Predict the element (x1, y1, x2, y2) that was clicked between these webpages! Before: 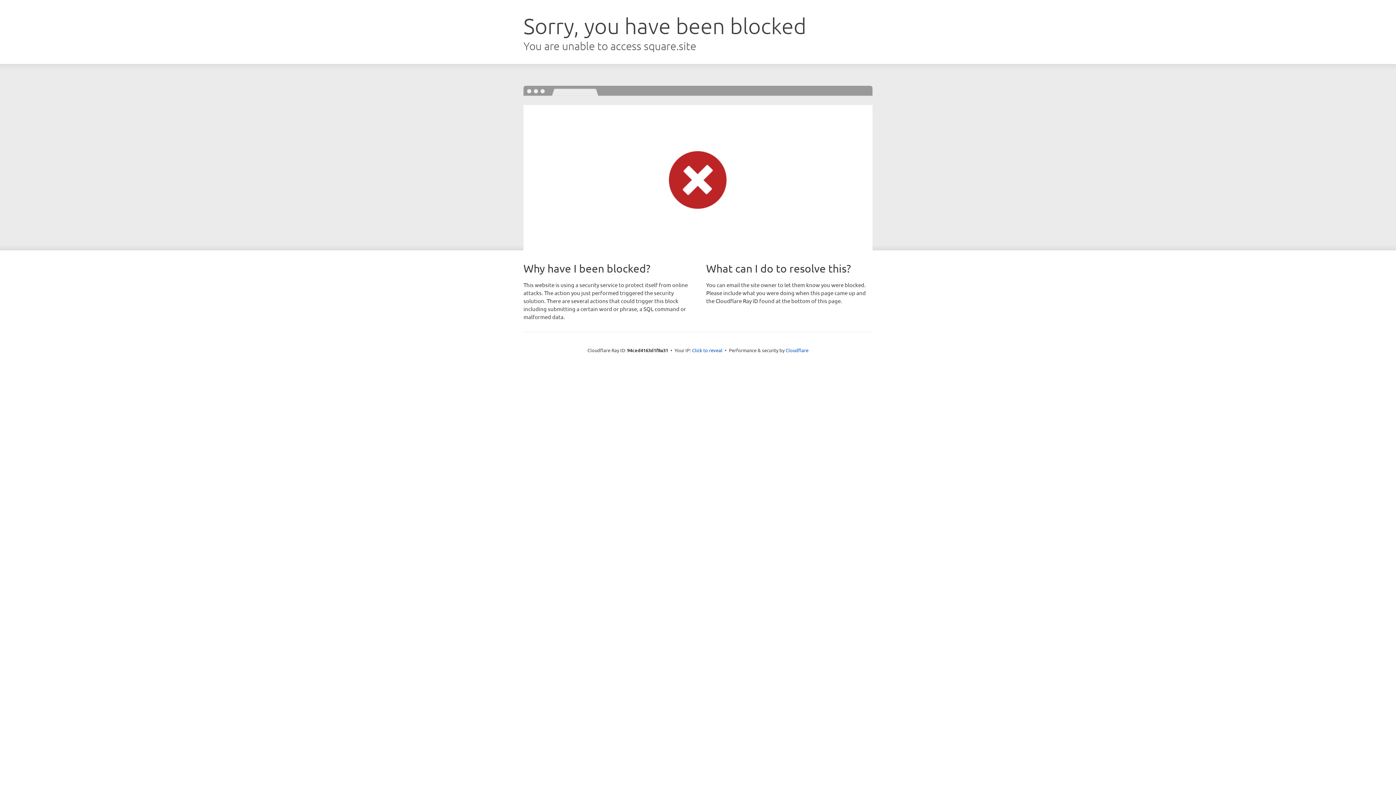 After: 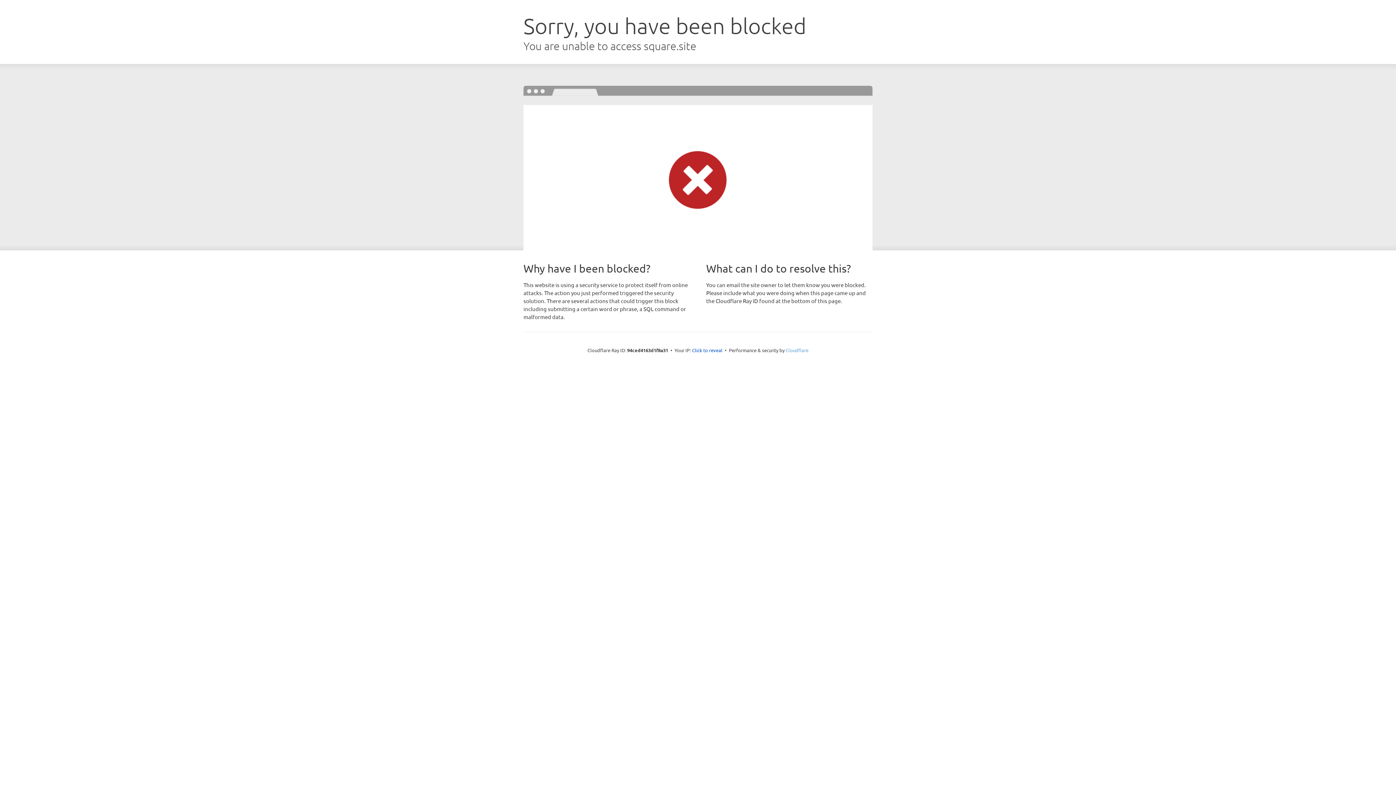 Action: label: Cloudflare bbox: (785, 347, 808, 353)